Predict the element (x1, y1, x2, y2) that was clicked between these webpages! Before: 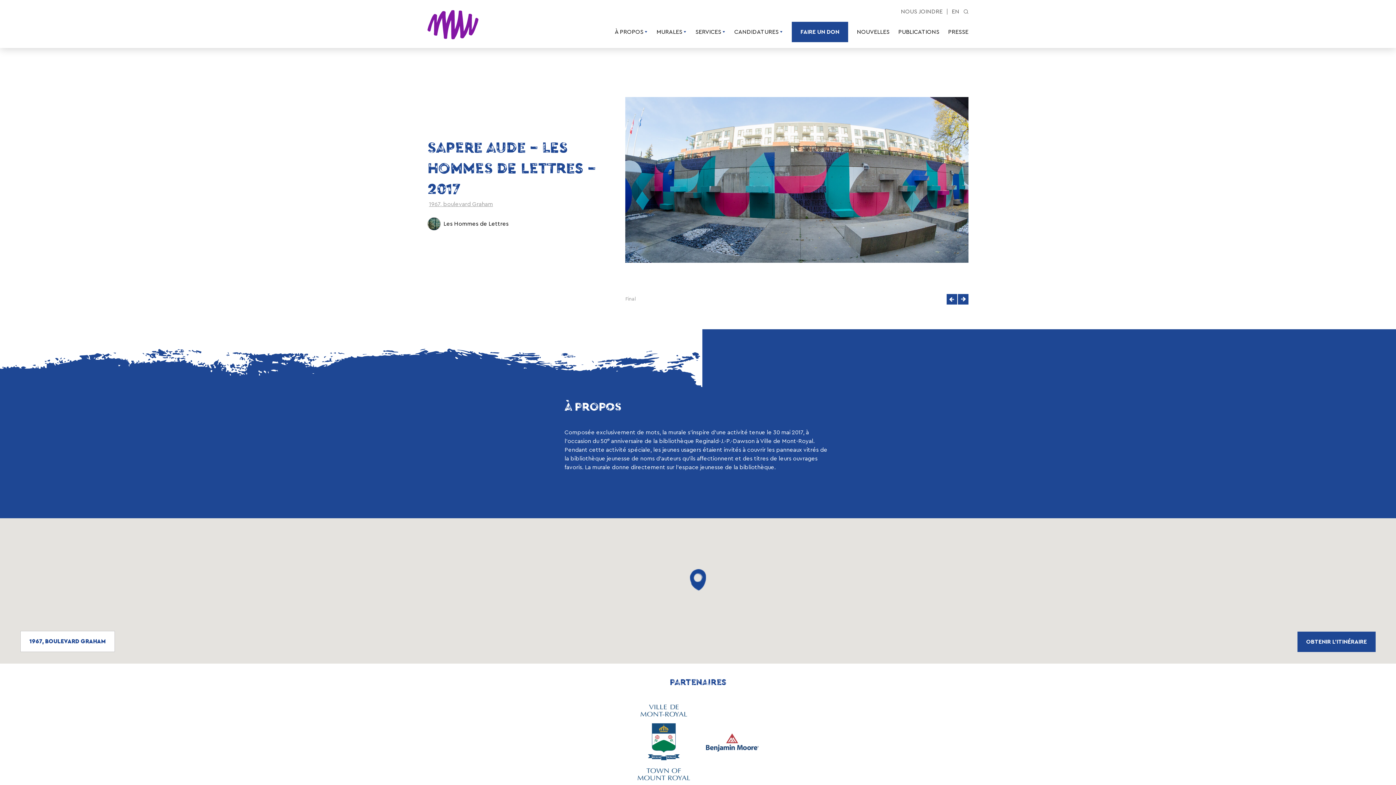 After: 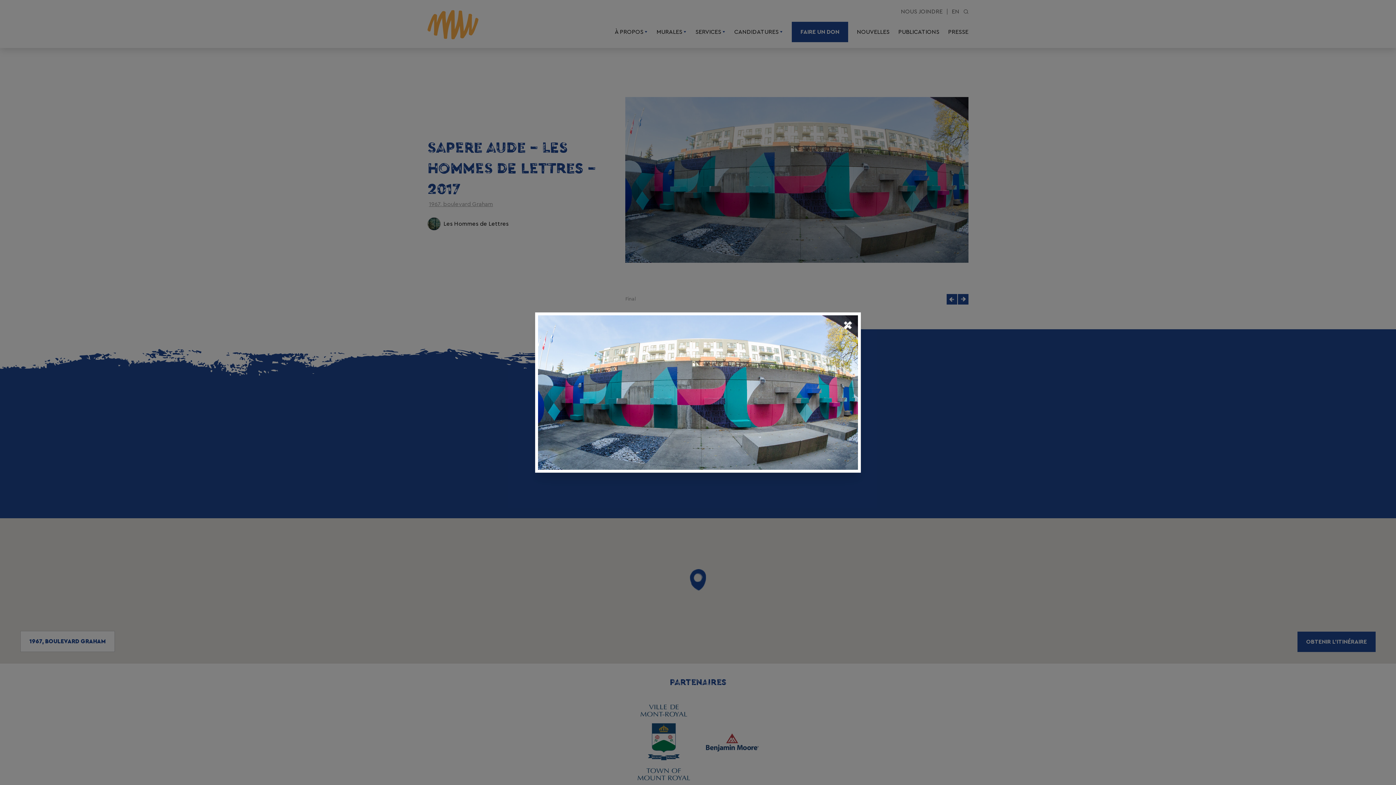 Action: bbox: (625, 65, 968, 294)